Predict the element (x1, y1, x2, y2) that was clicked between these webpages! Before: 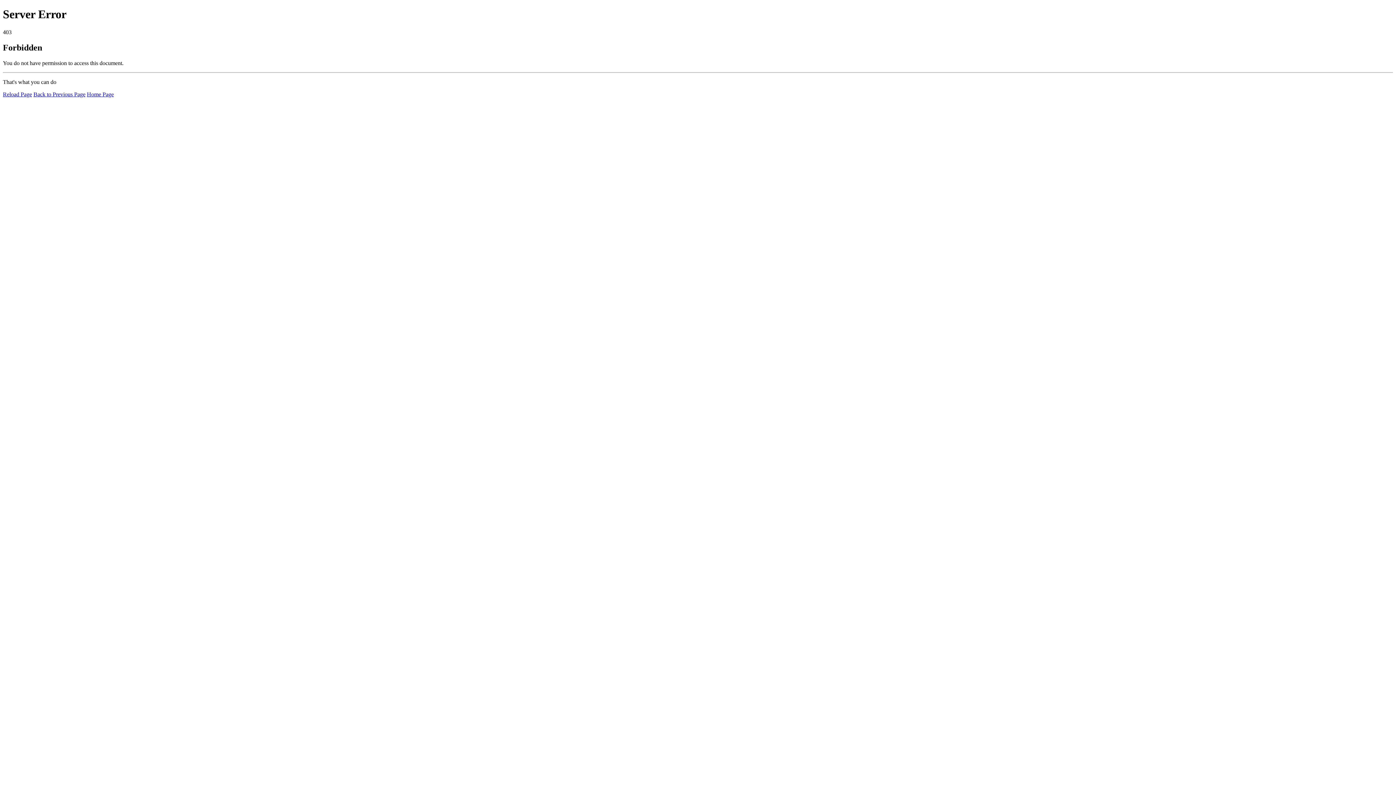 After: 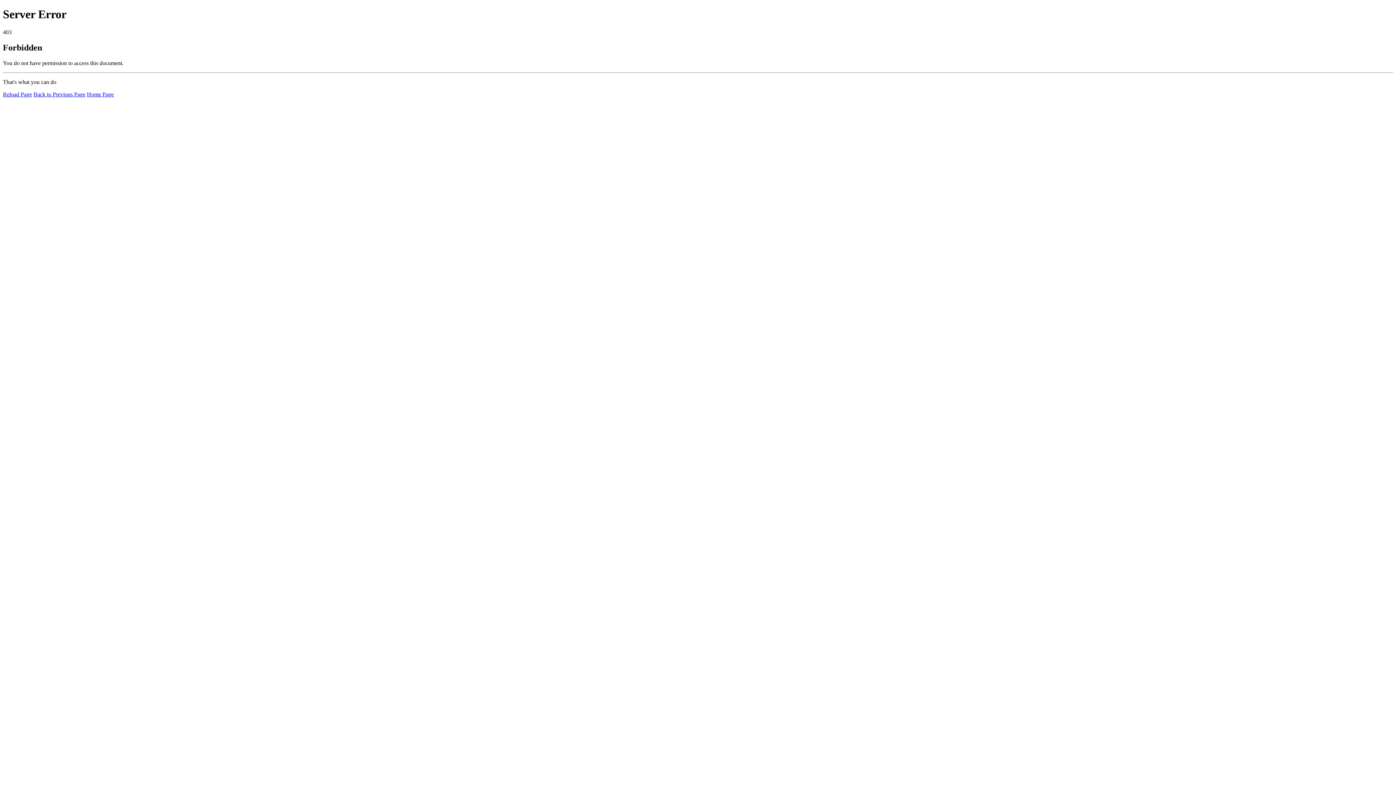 Action: label: Reload Page bbox: (2, 91, 32, 97)